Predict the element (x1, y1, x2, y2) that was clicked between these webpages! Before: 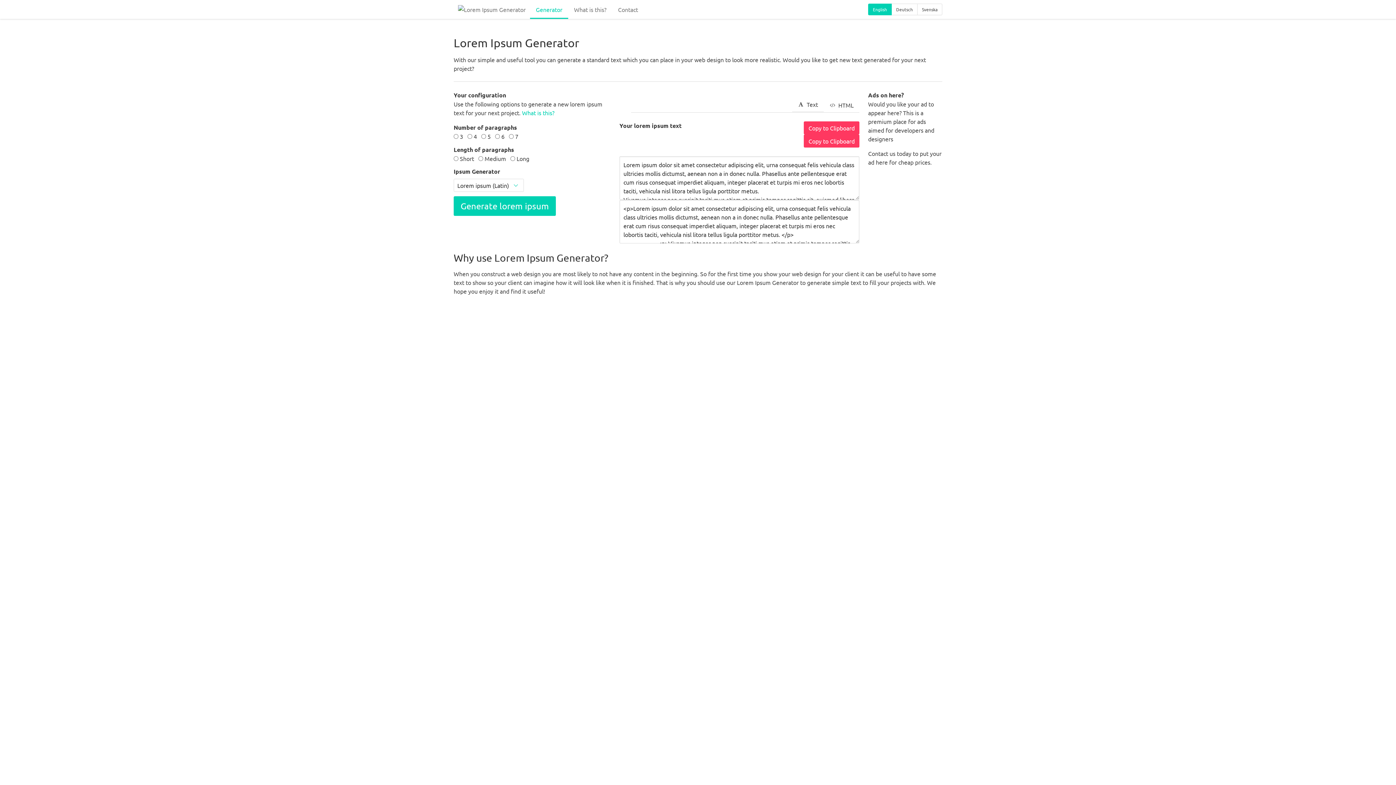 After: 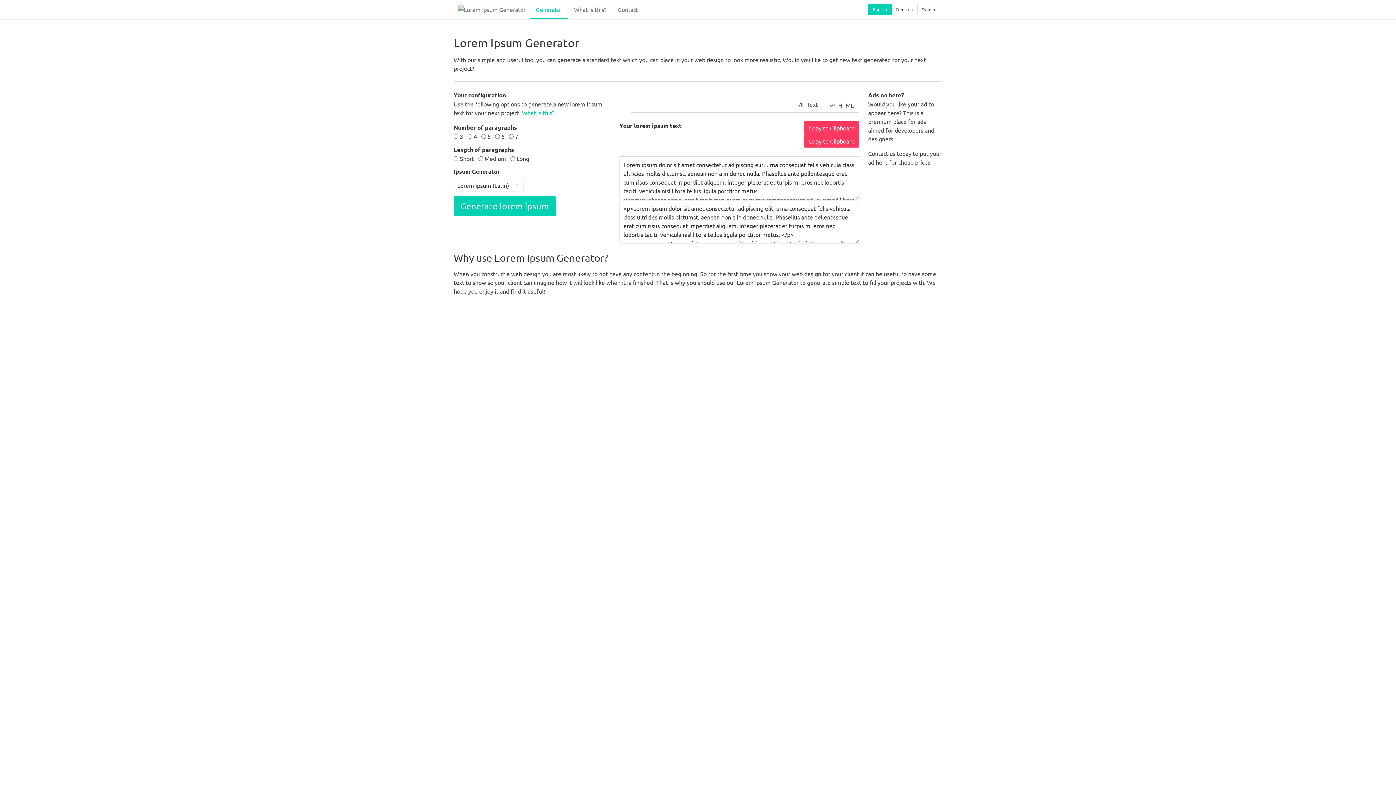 Action: bbox: (868, 3, 892, 15) label: English